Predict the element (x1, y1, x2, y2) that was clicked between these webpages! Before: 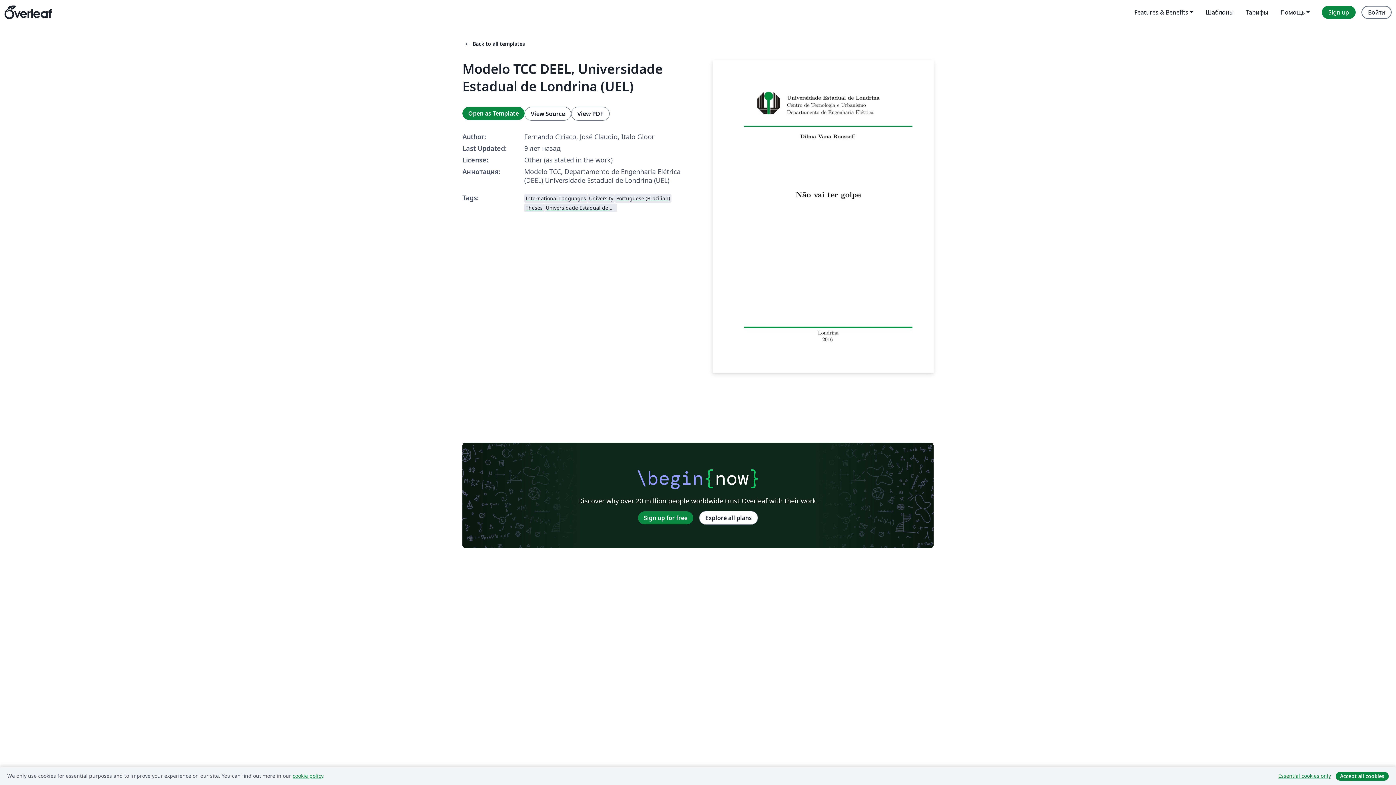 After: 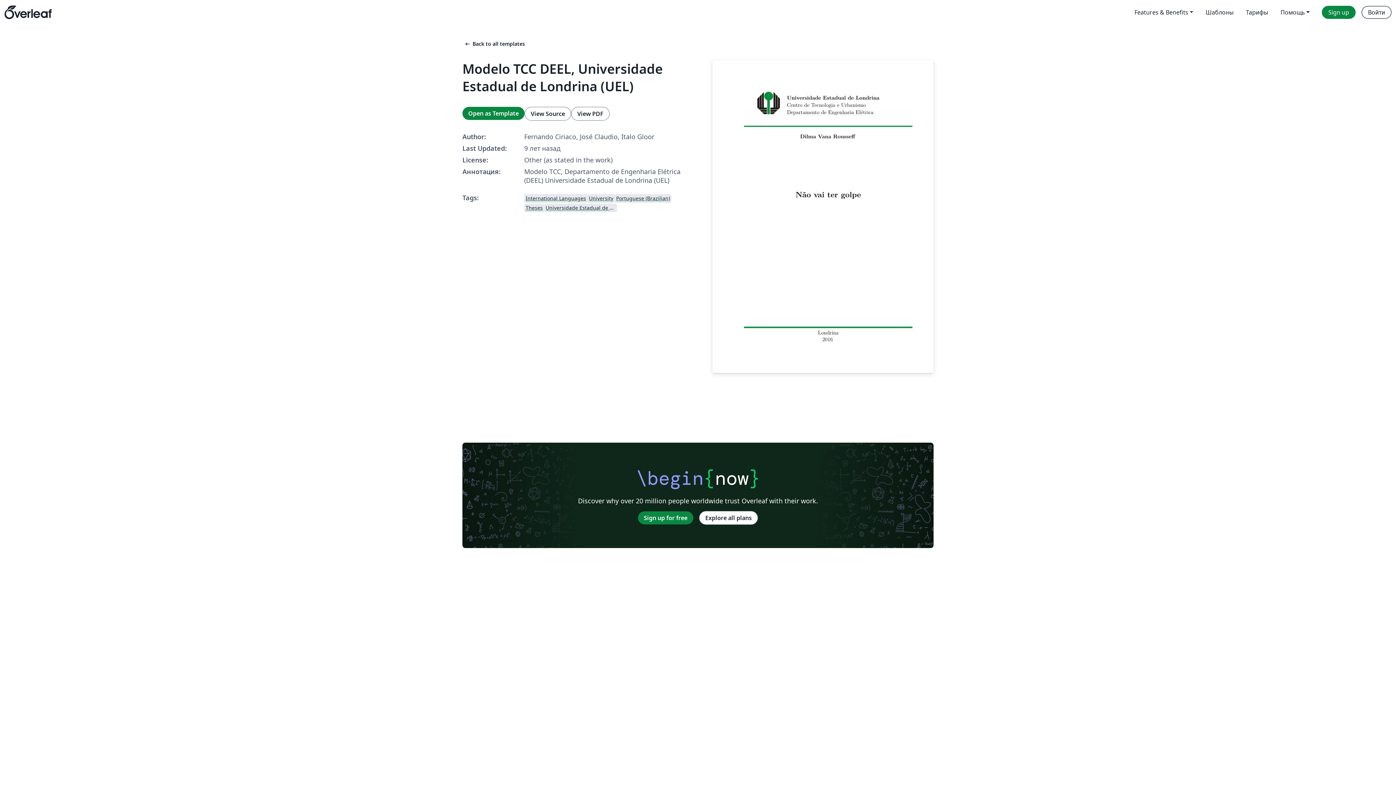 Action: label: Accept all cookies bbox: (1336, 772, 1389, 781)